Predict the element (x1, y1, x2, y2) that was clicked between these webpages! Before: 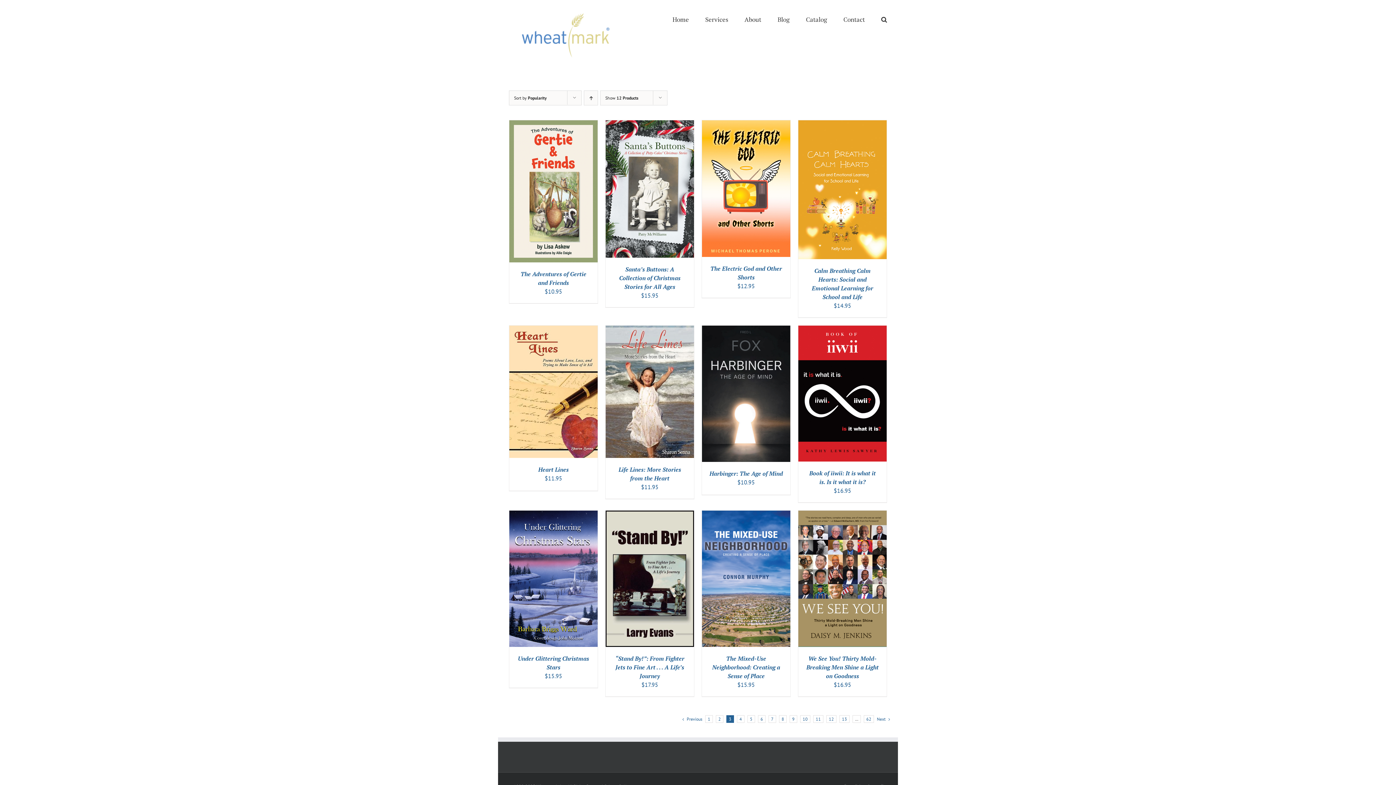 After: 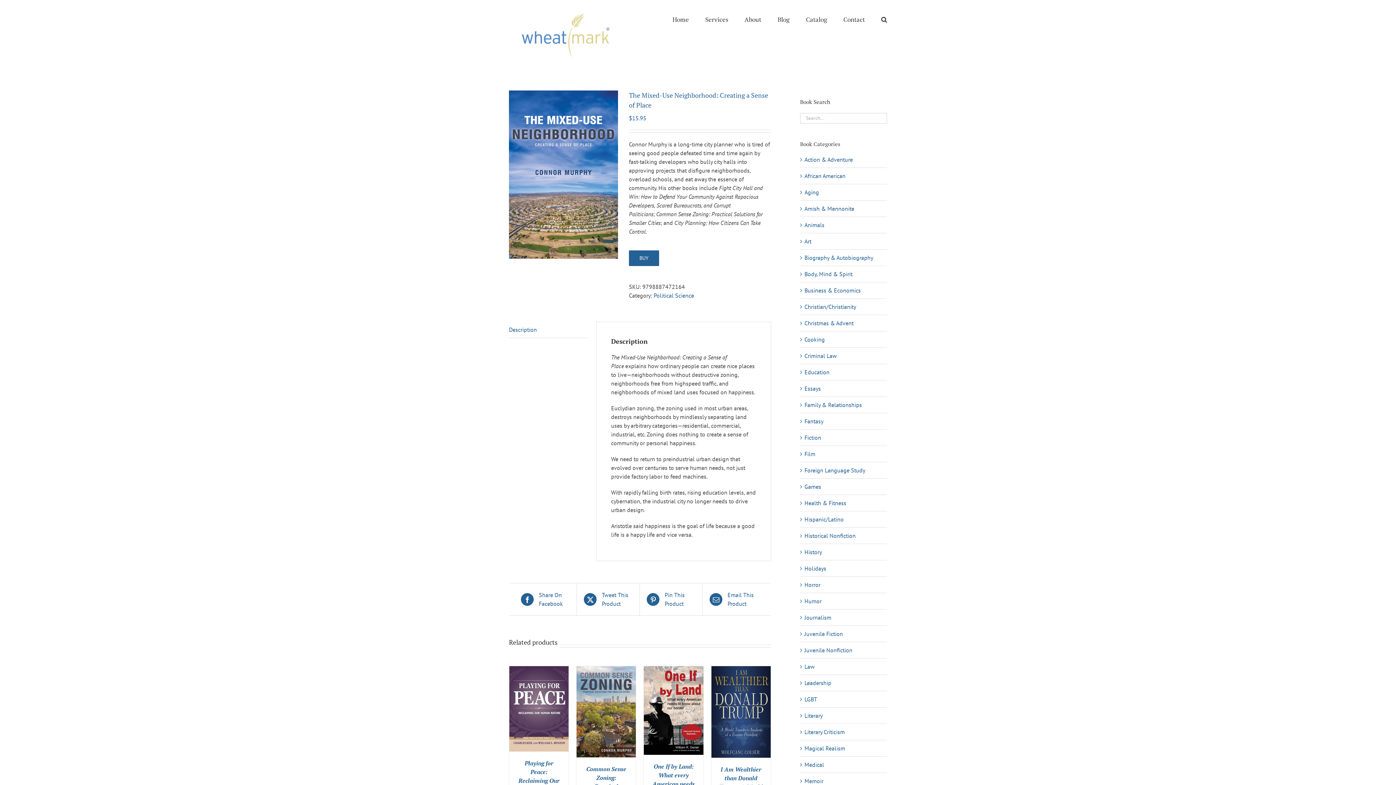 Action: label: The Mixed-Use Neighborhood: Creating a Sense of Place bbox: (712, 654, 780, 680)